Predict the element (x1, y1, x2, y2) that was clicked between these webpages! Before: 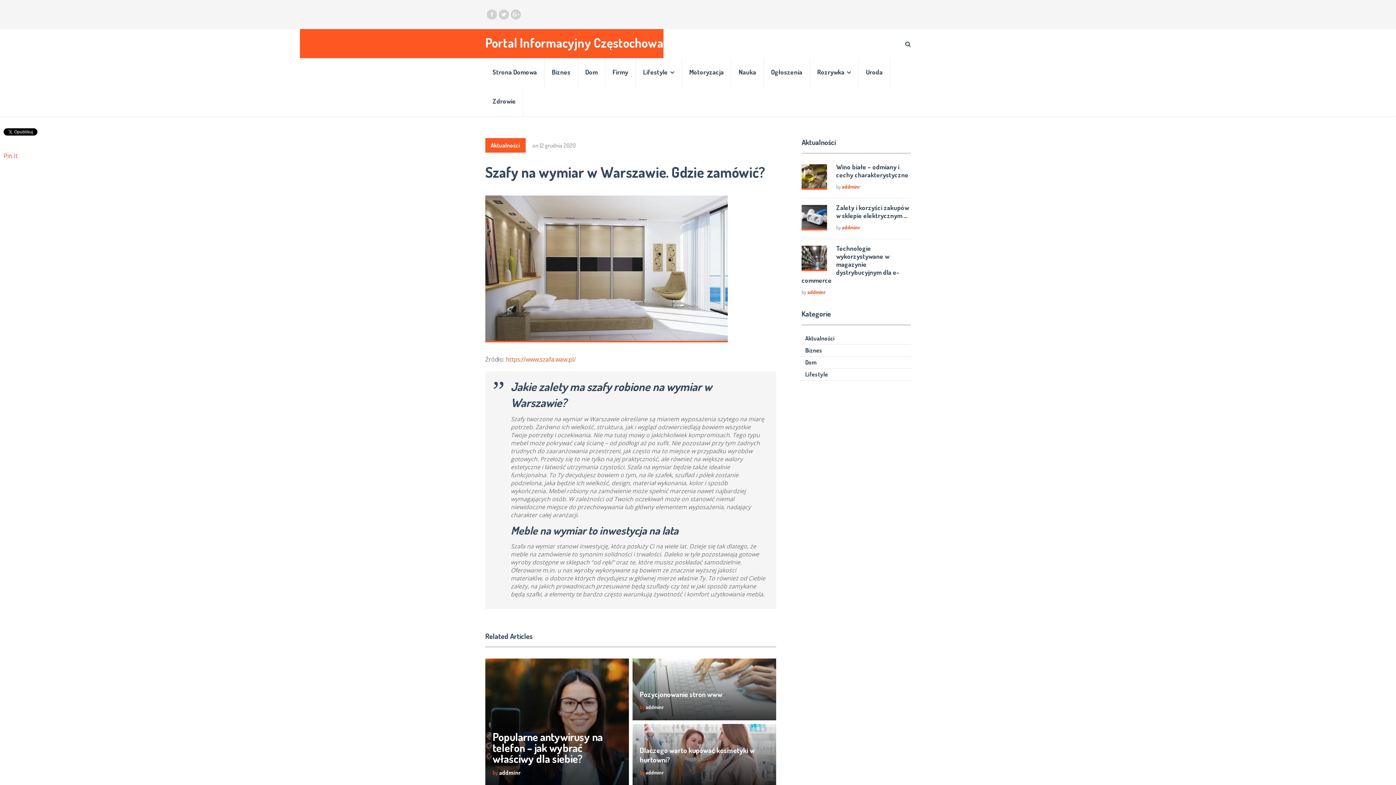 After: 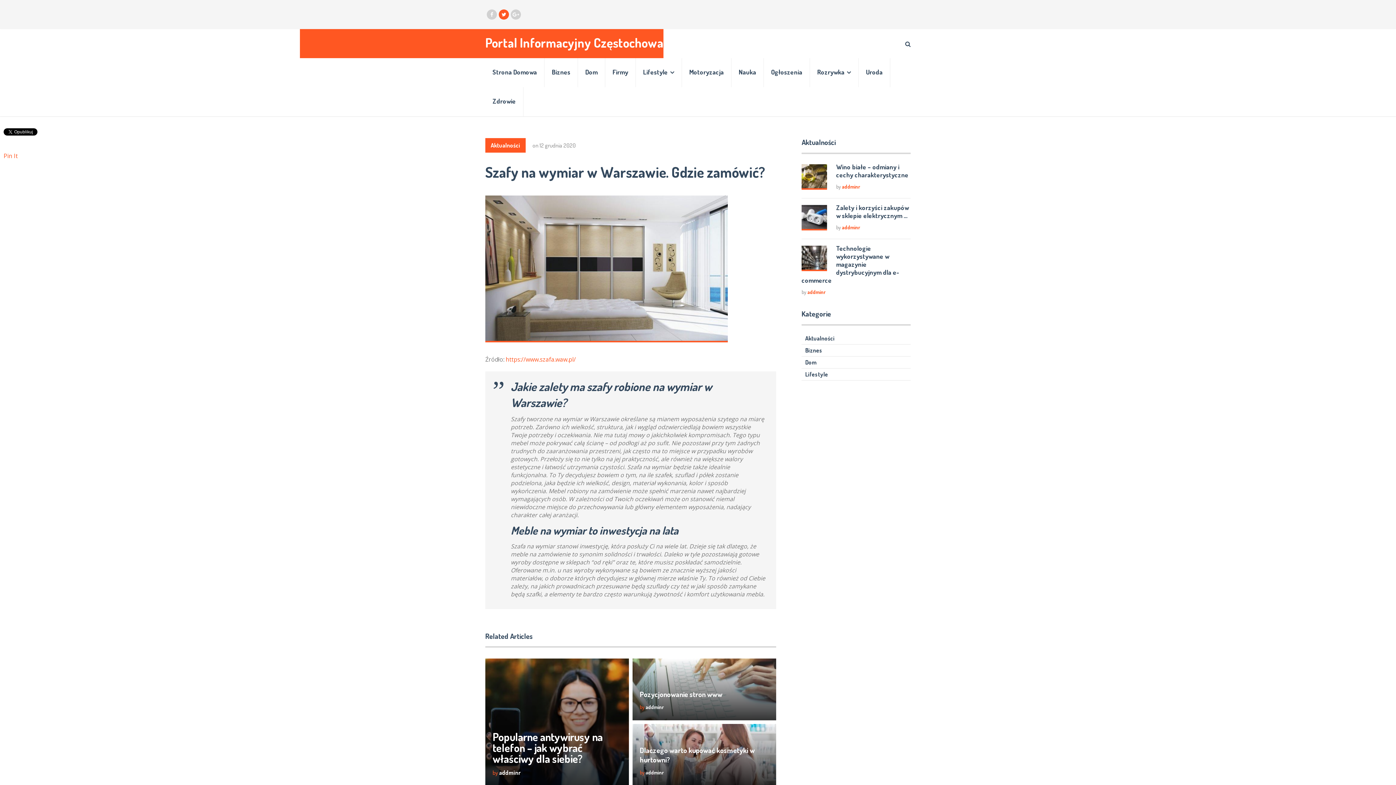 Action: bbox: (498, 9, 509, 19)